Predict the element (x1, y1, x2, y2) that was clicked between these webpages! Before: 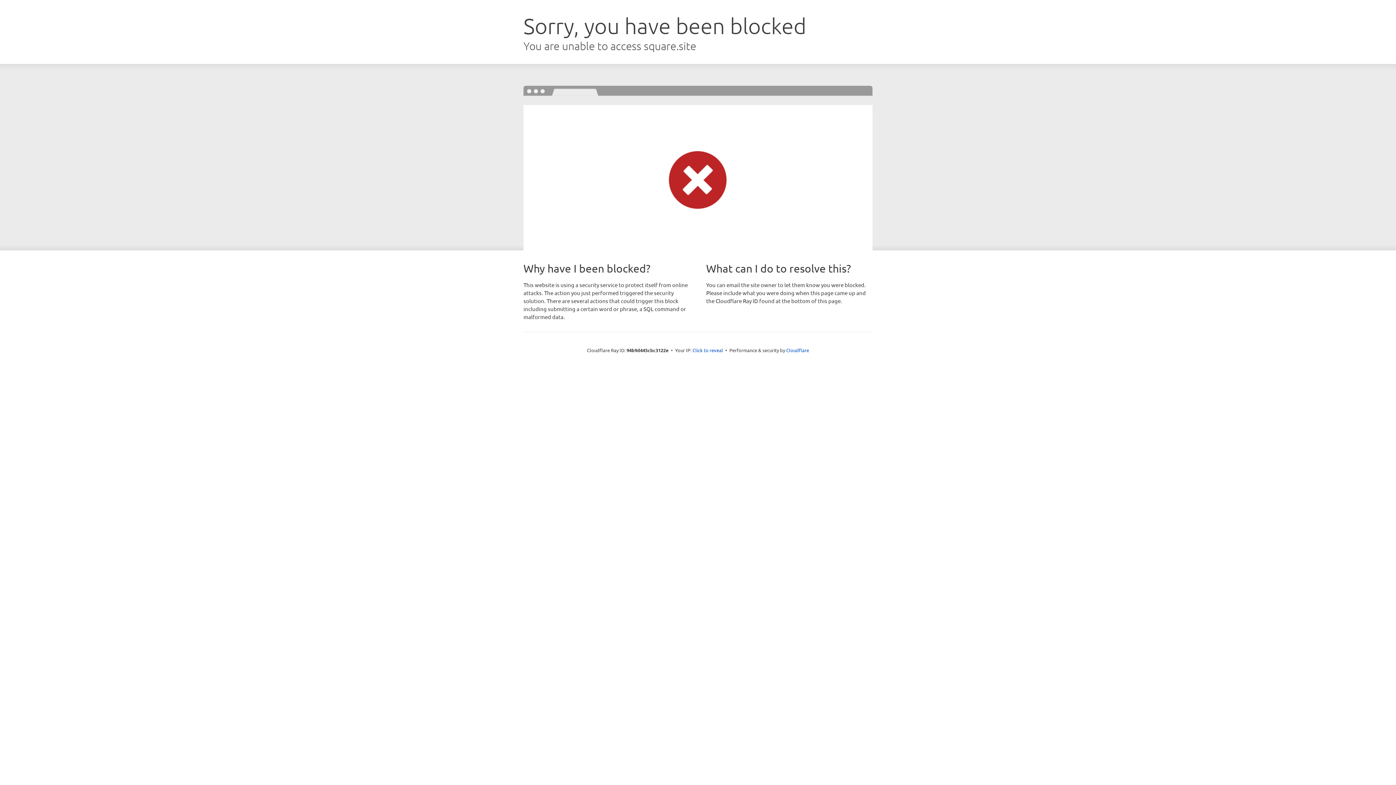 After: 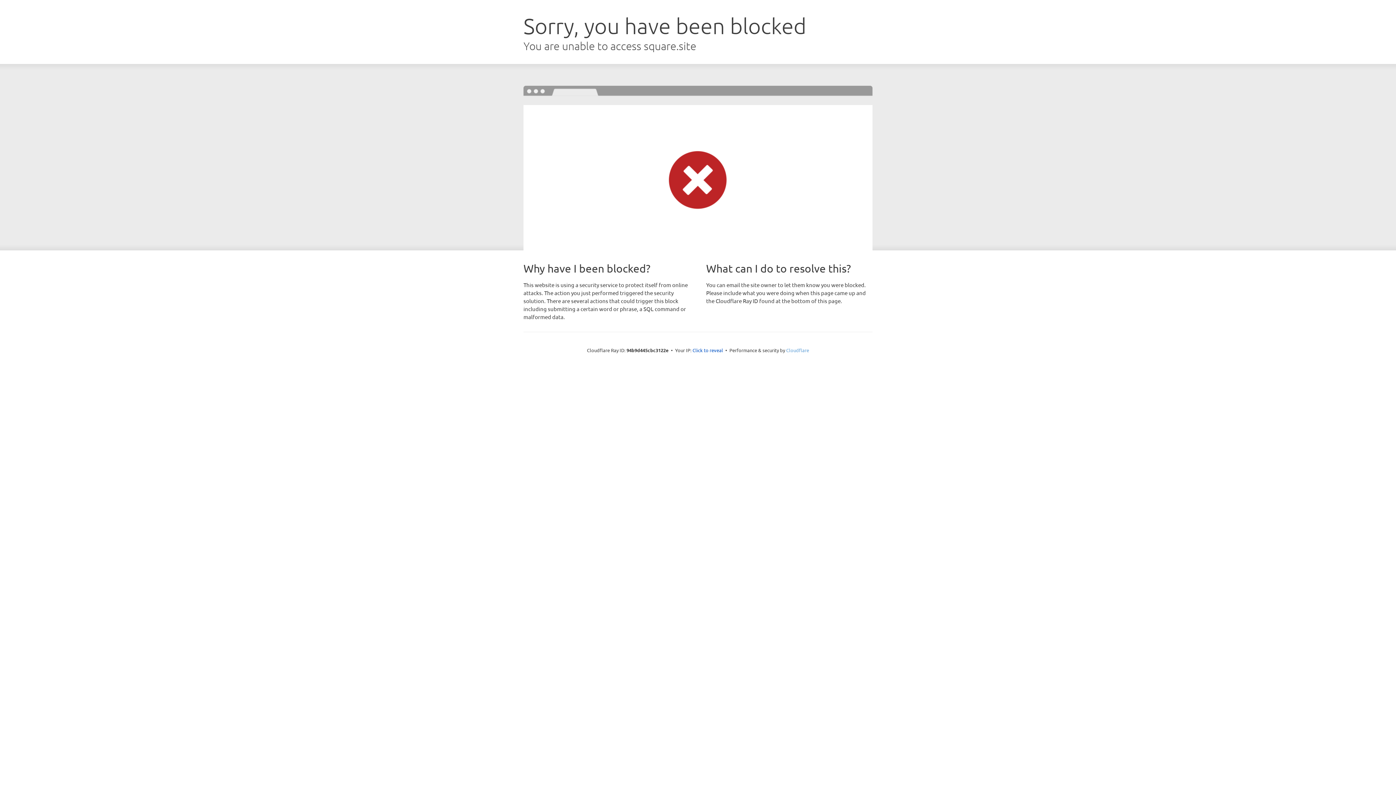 Action: label: Cloudflare bbox: (786, 347, 809, 353)